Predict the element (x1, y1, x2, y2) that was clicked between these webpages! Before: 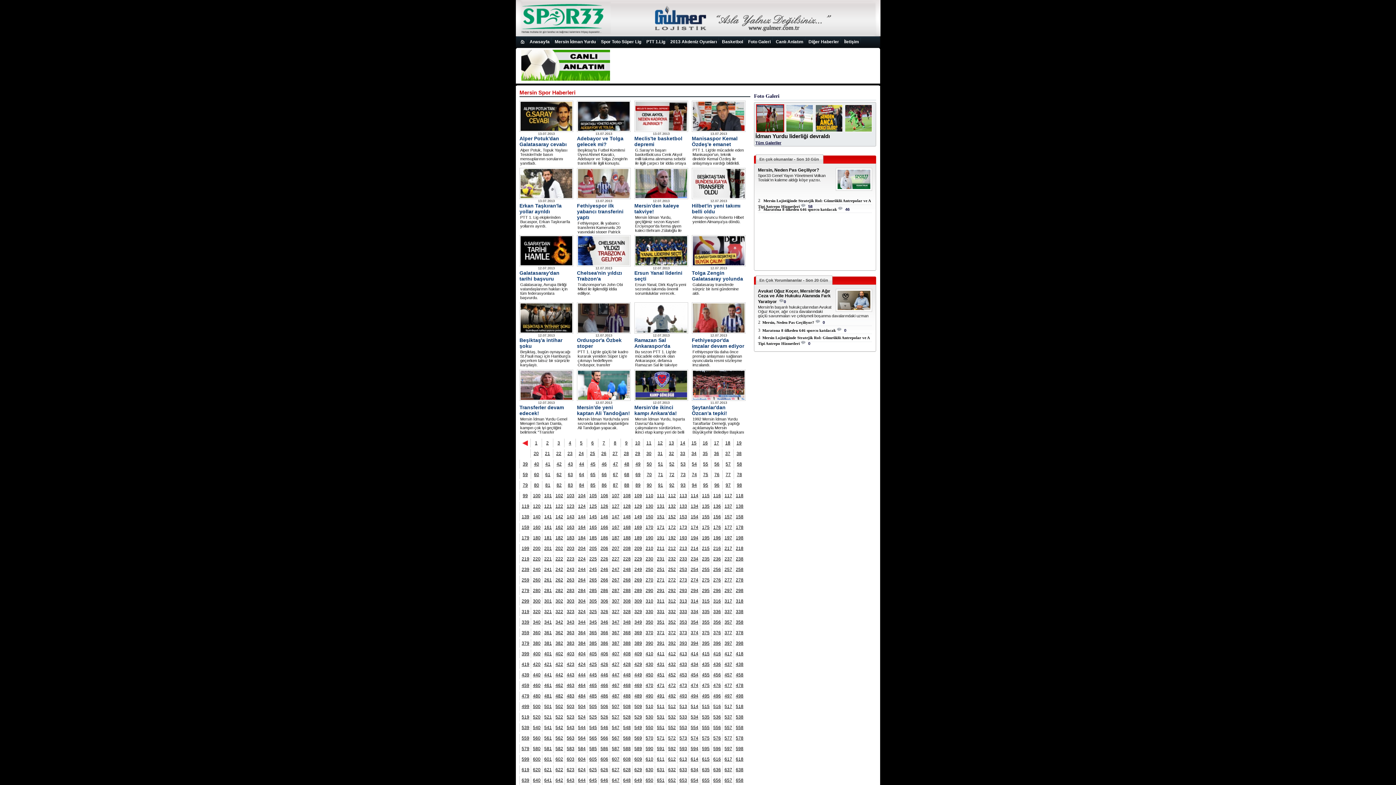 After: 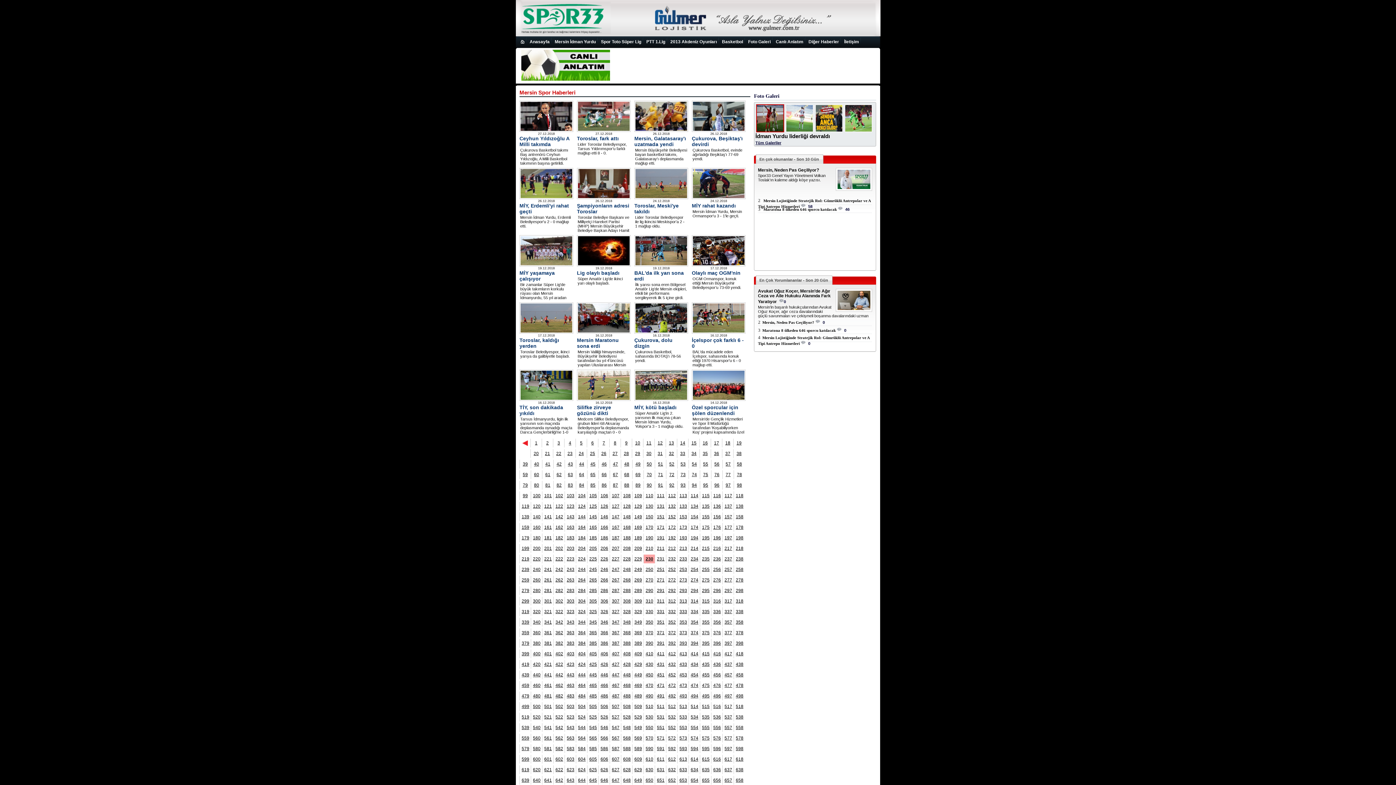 Action: bbox: (645, 556, 653, 561) label: 230